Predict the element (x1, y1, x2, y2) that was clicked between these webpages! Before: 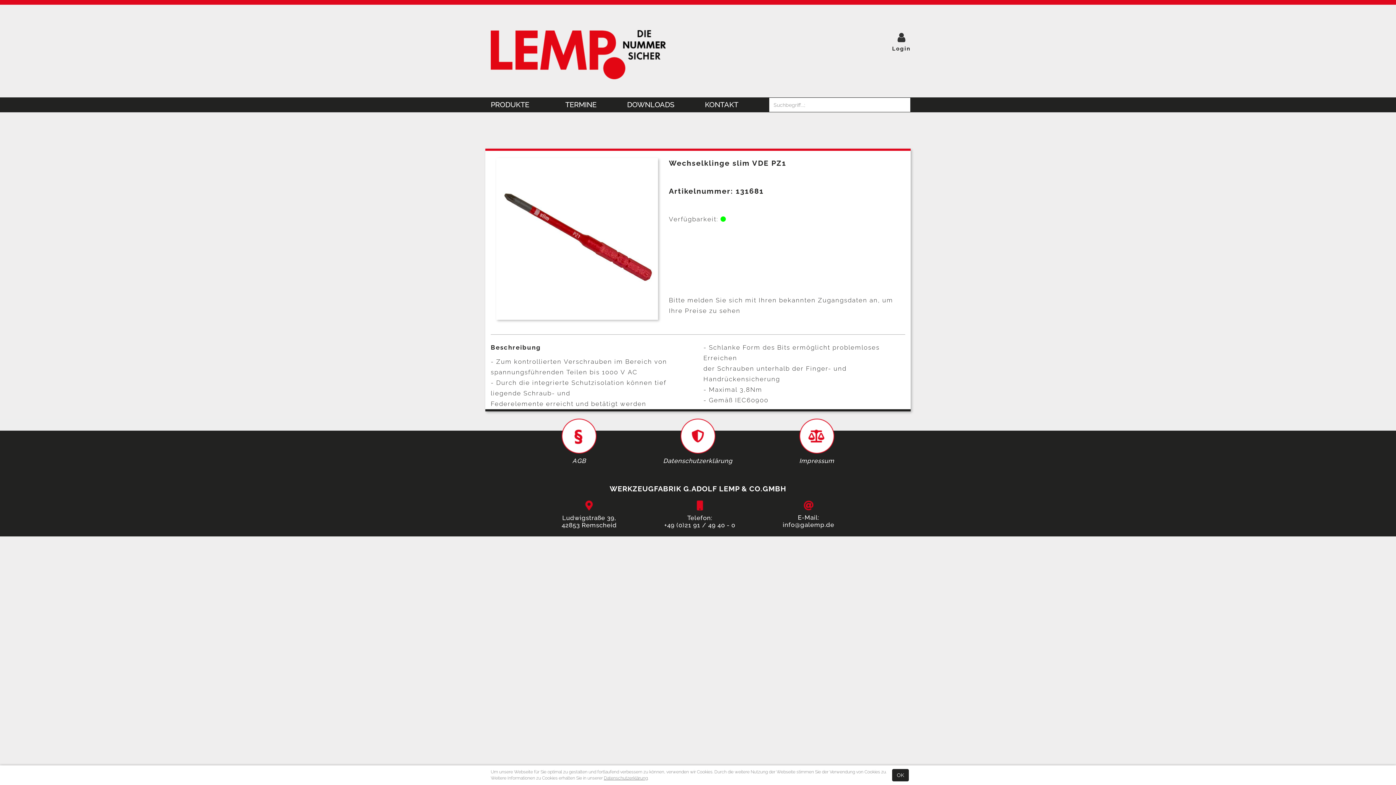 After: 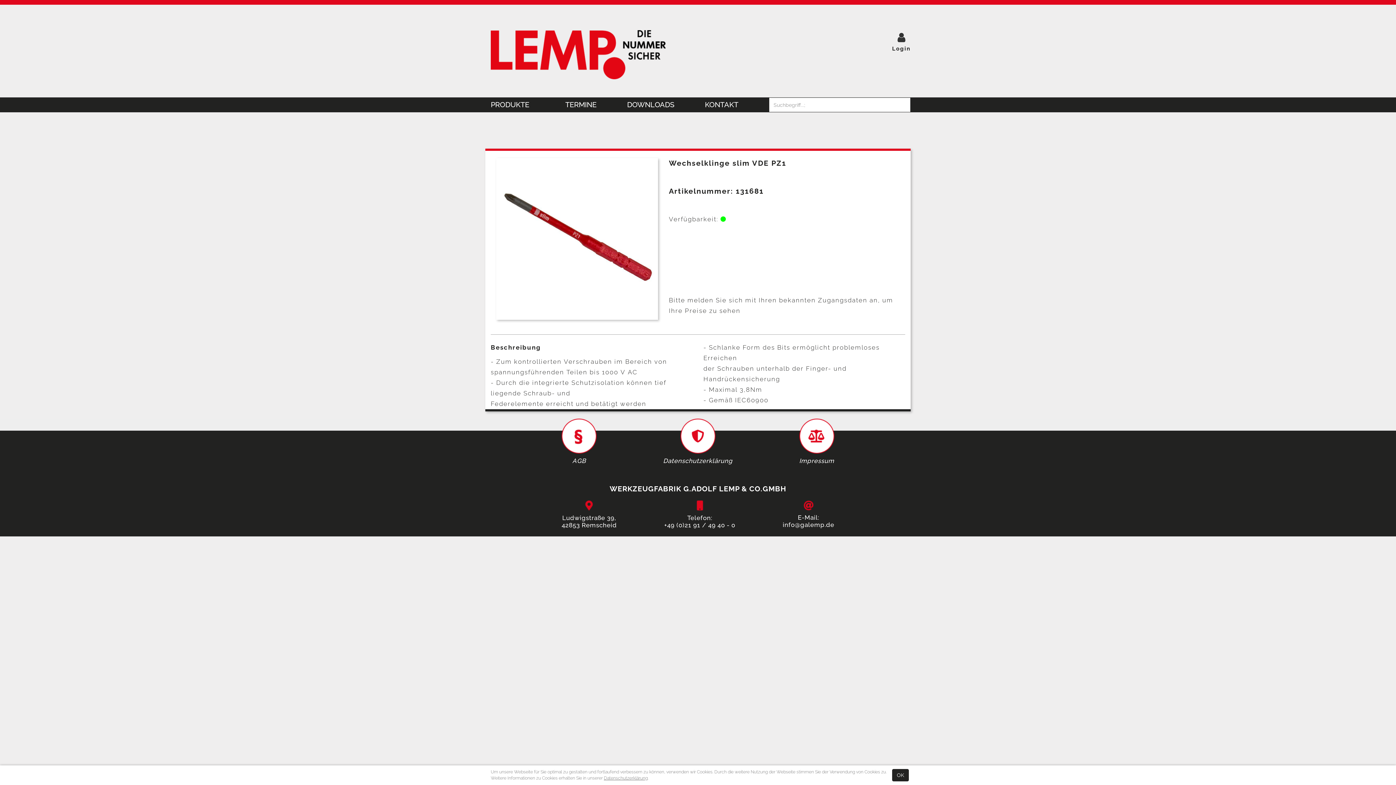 Action: bbox: (561, 500, 617, 531) label: Ludwigstraße 39,
42853 Remscheid